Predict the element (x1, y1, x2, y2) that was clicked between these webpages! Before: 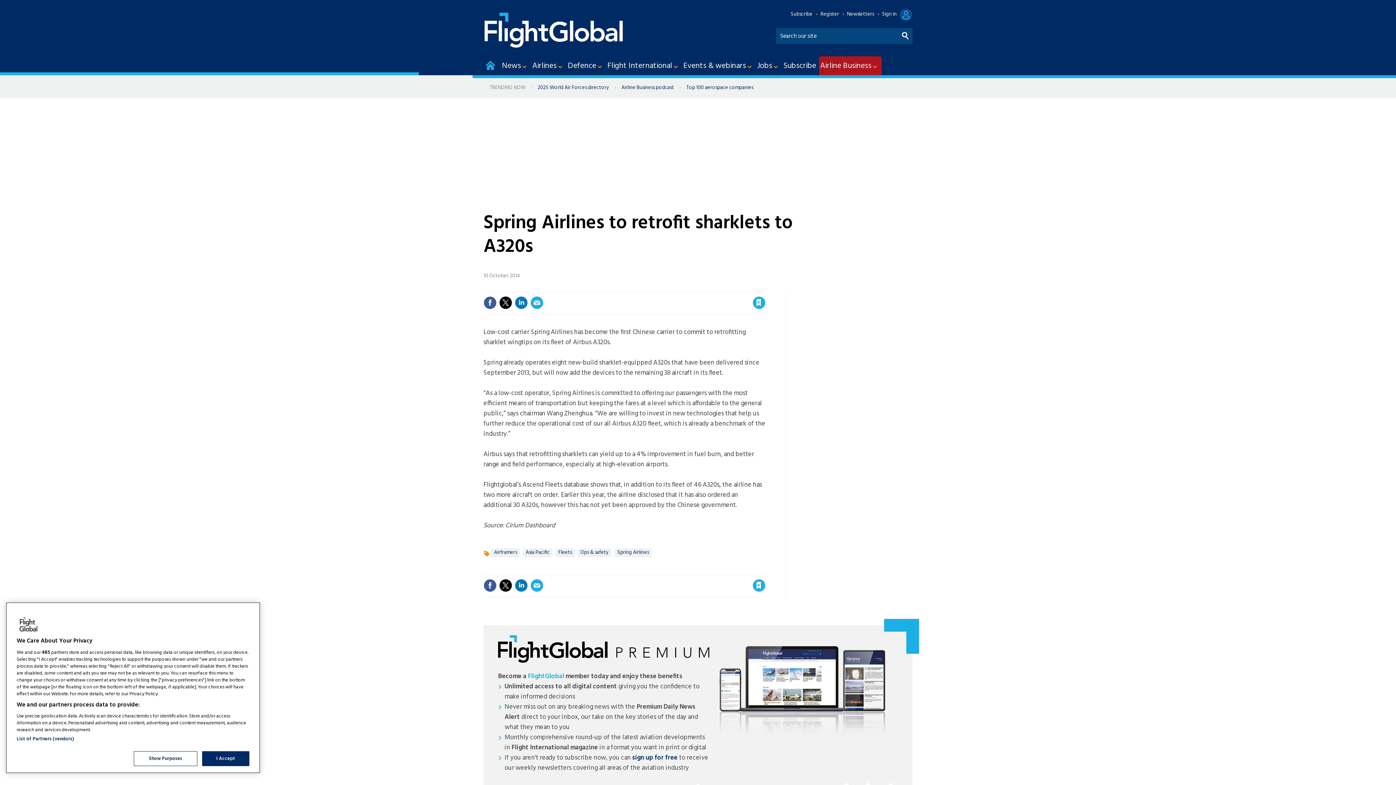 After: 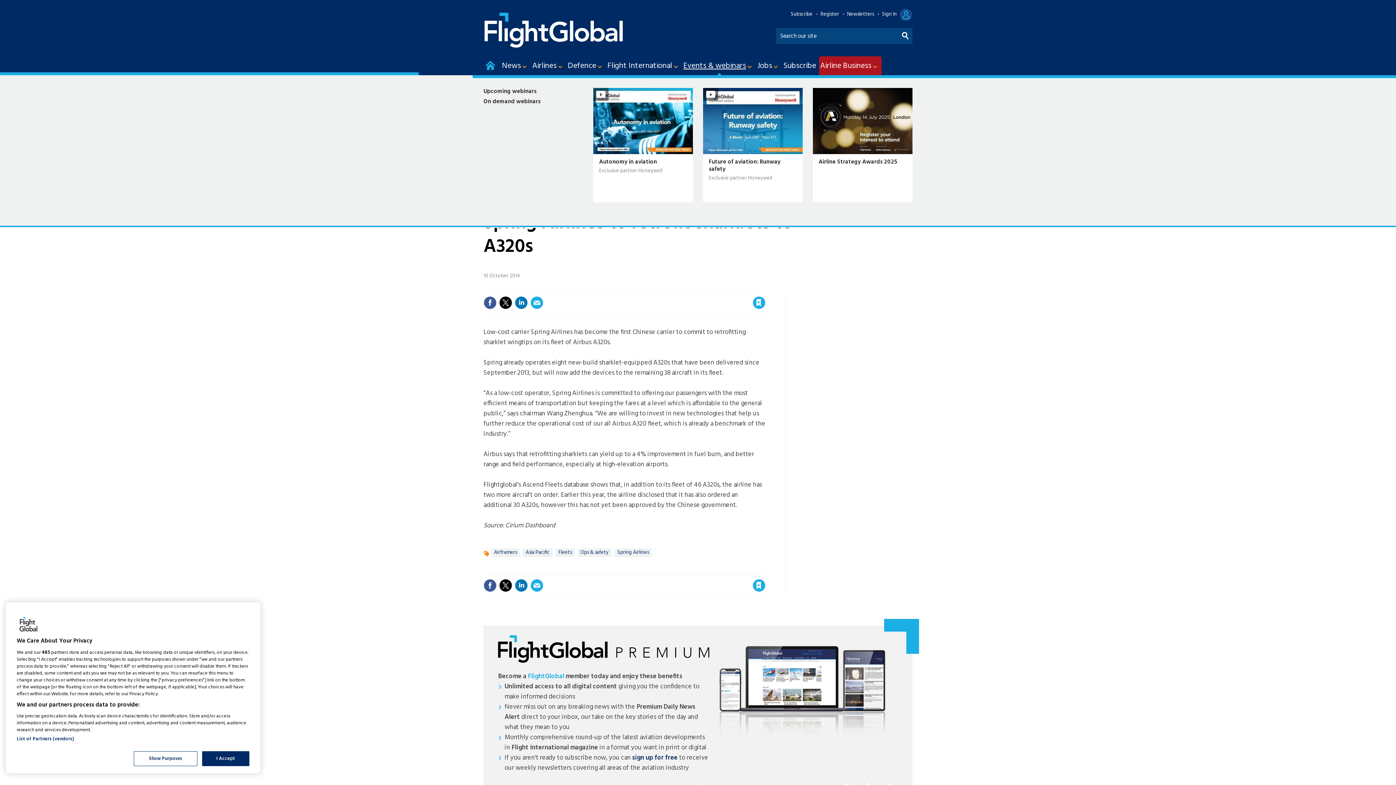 Action: bbox: (682, 56, 756, 75) label: Events & webinars